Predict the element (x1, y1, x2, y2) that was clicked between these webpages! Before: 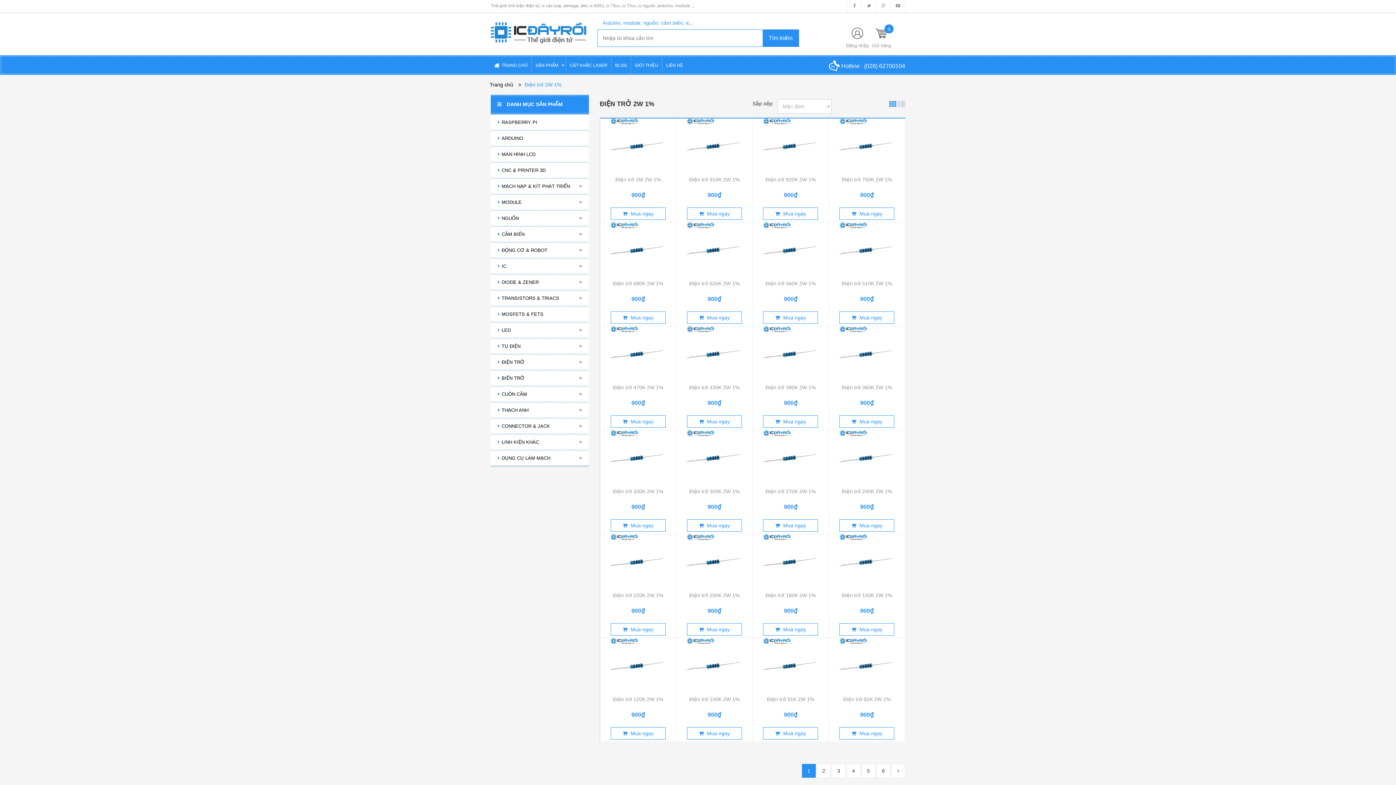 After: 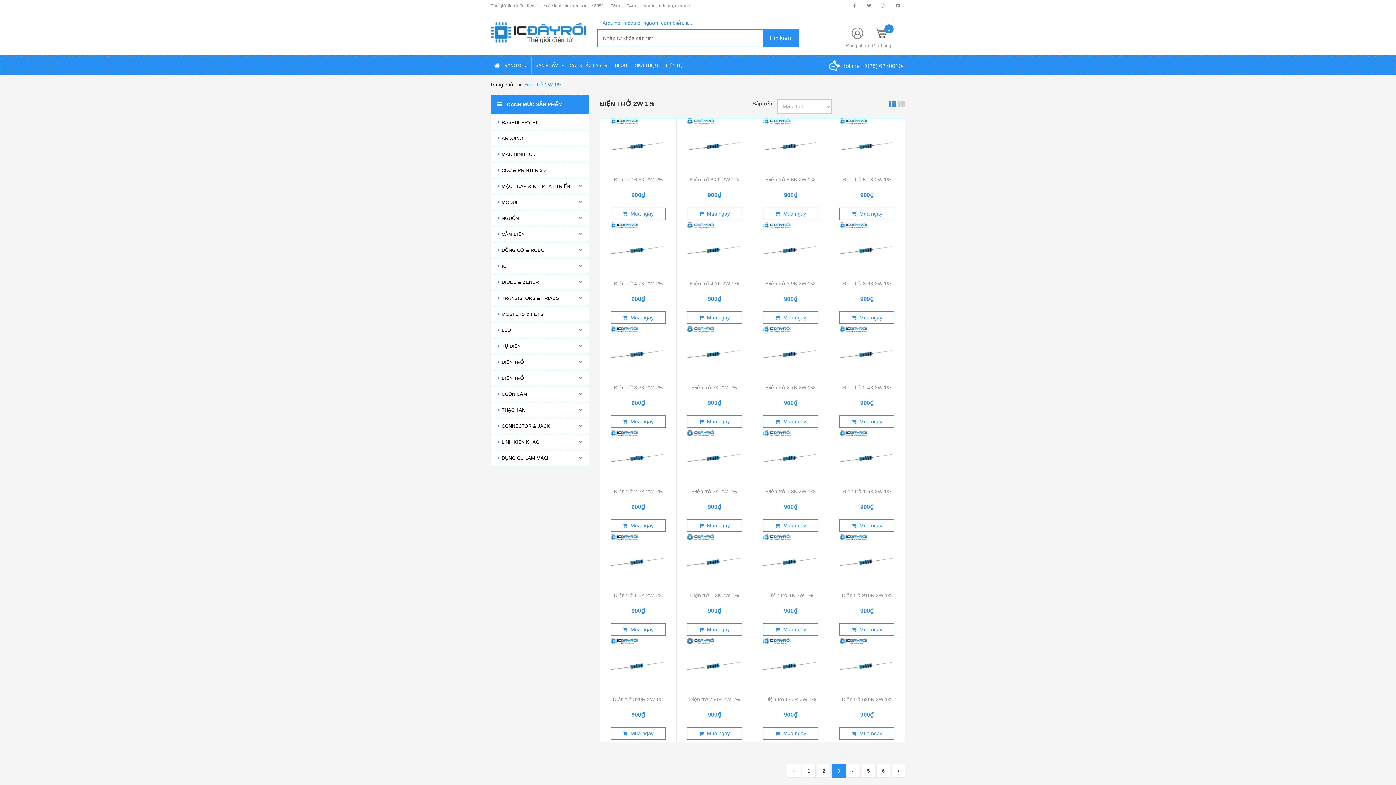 Action: label: 3 bbox: (832, 764, 845, 778)